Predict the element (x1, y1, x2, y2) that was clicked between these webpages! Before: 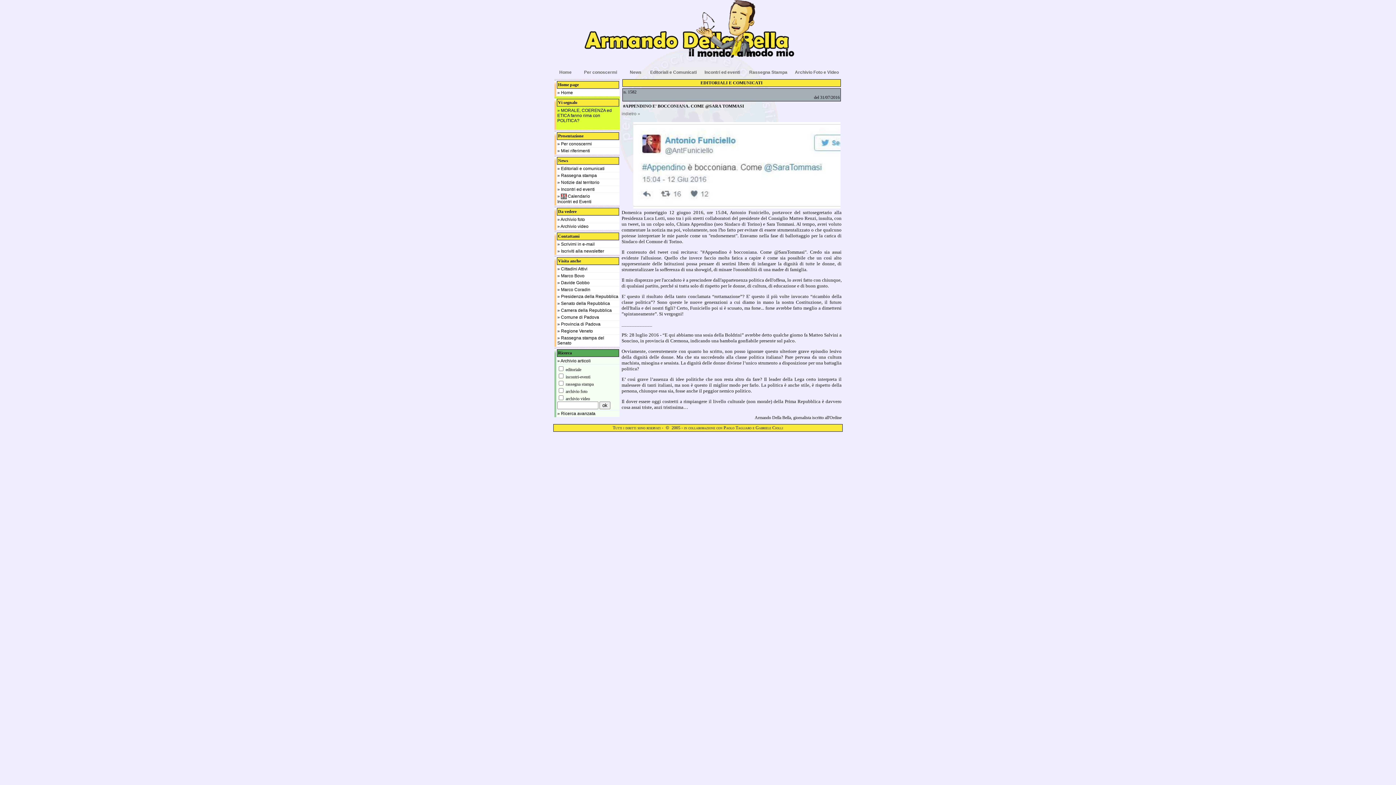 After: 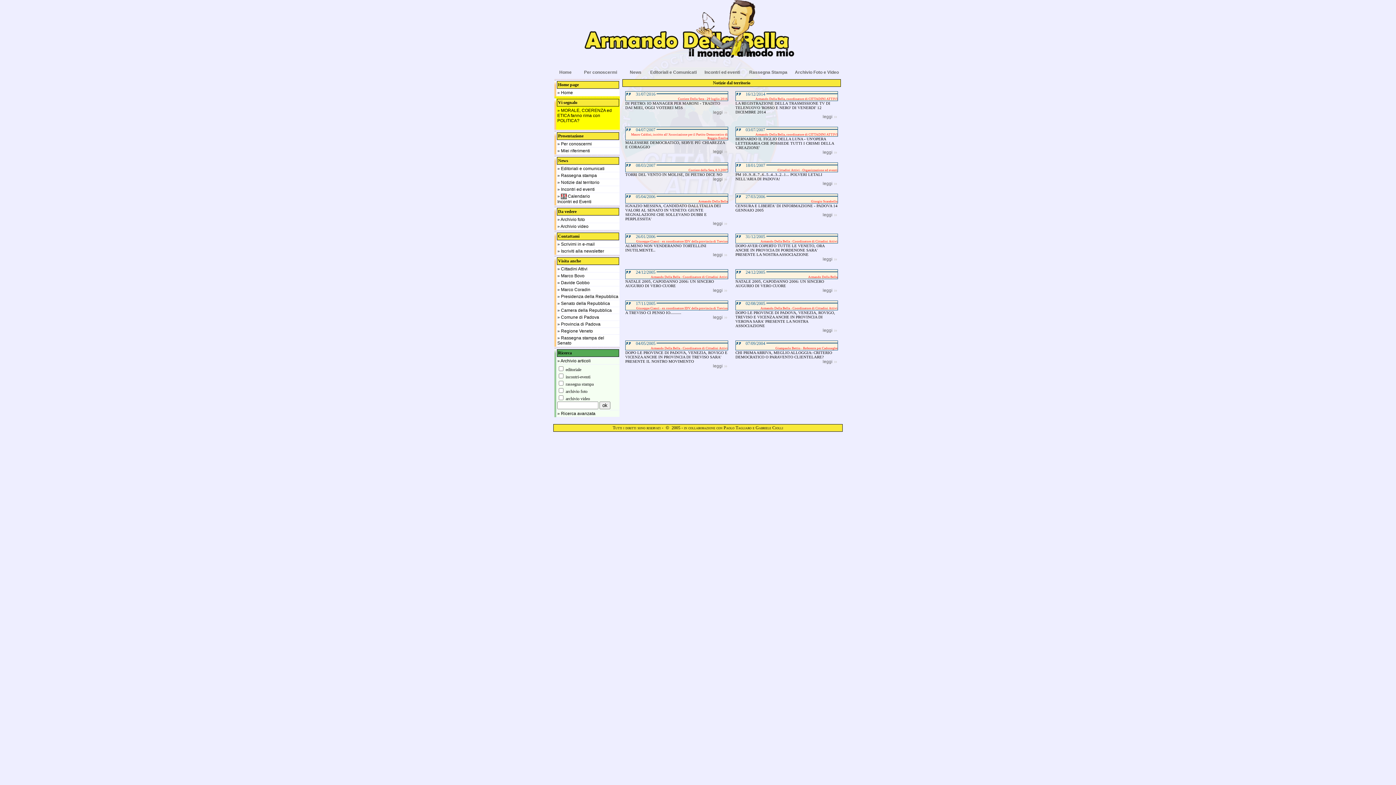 Action: bbox: (556, 179, 619, 185) label: » Notizie dal territorio